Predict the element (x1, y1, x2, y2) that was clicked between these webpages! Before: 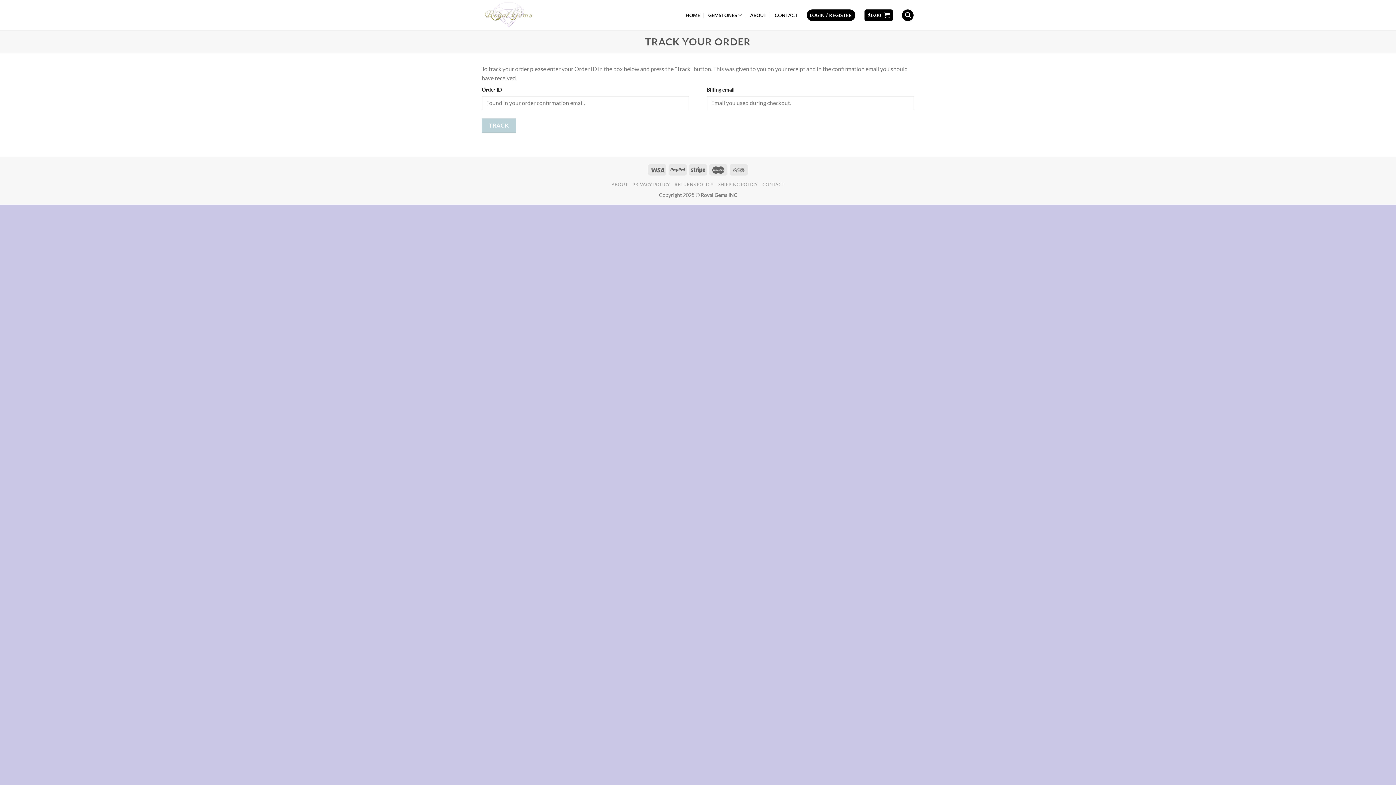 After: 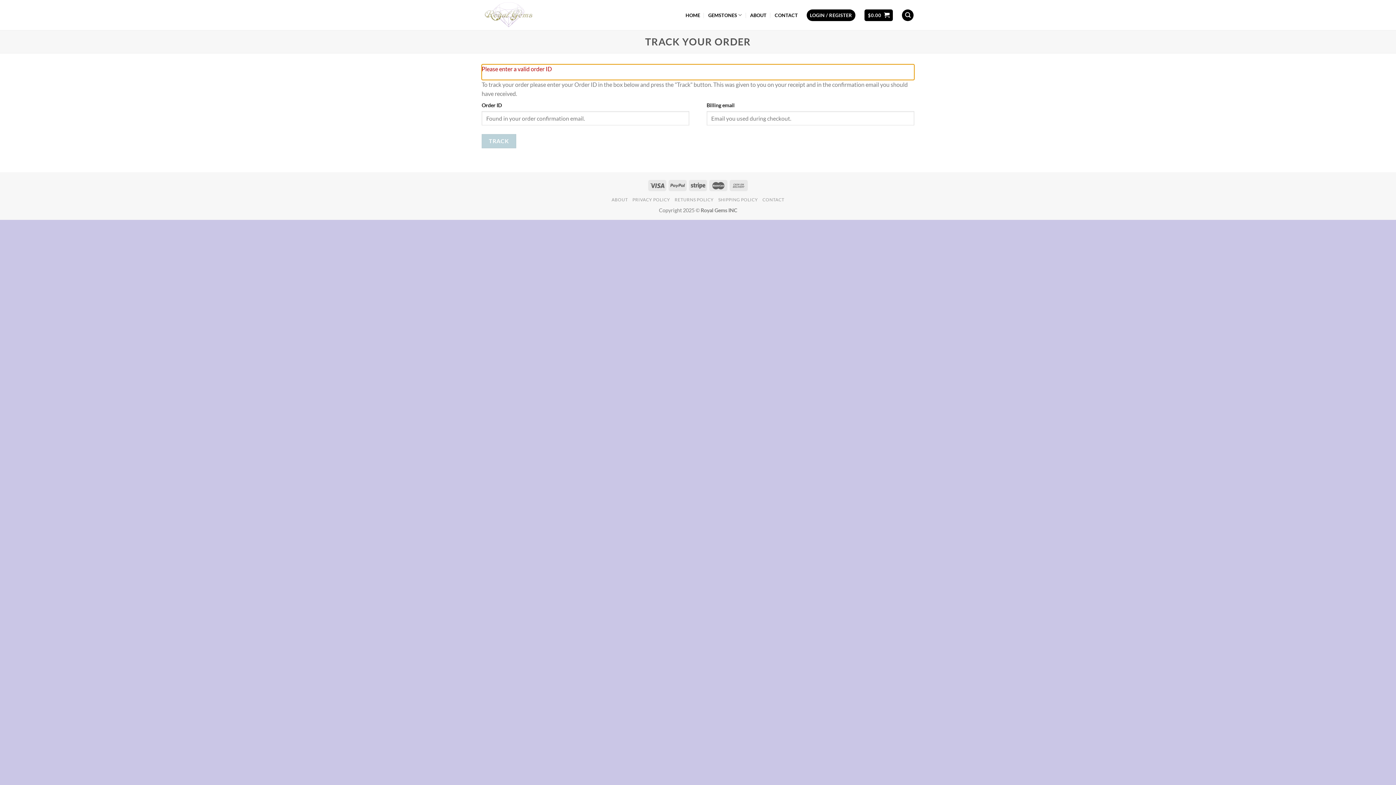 Action: bbox: (481, 118, 516, 132) label: TRACK